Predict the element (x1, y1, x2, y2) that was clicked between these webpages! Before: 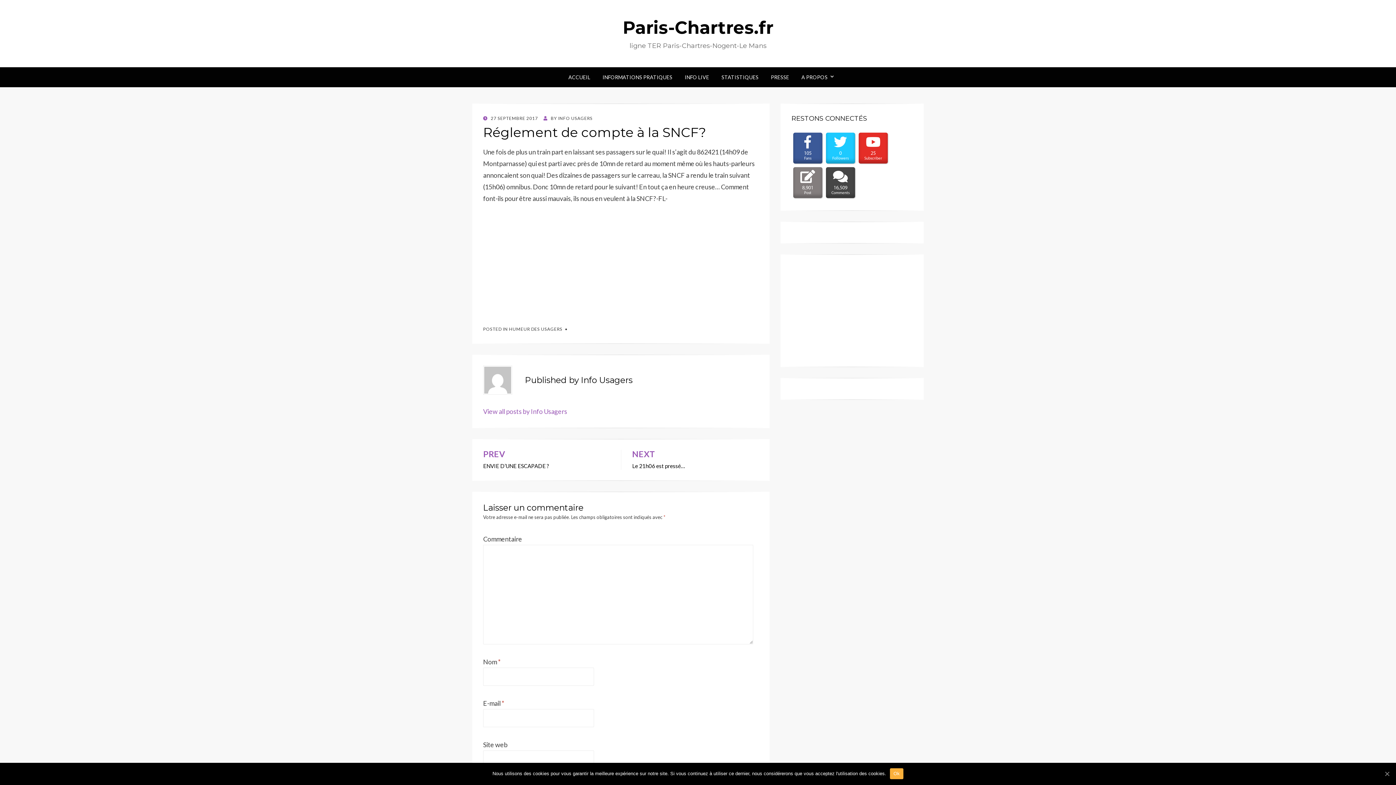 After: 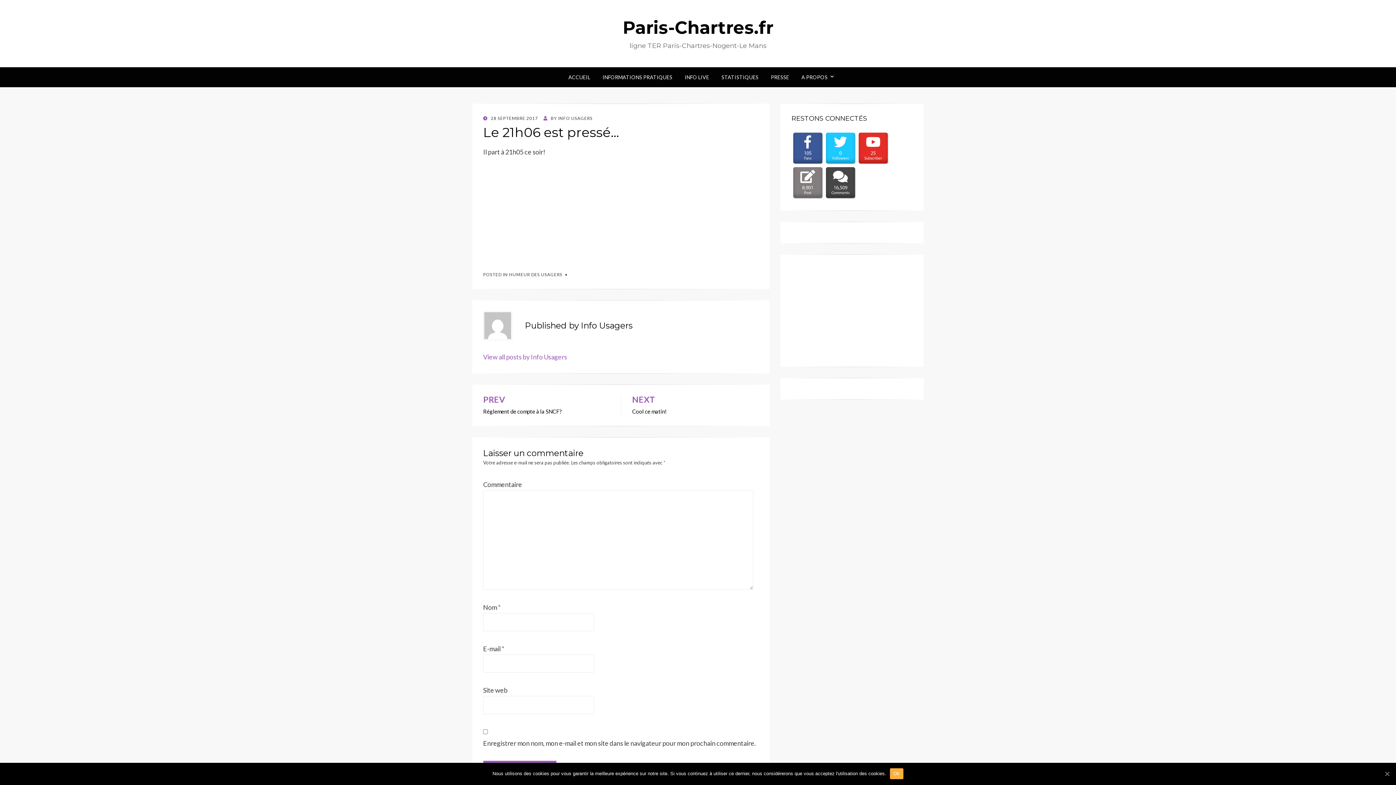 Action: bbox: (632, 450, 758, 470) label: NEXT
Le 21h06 est pressé…